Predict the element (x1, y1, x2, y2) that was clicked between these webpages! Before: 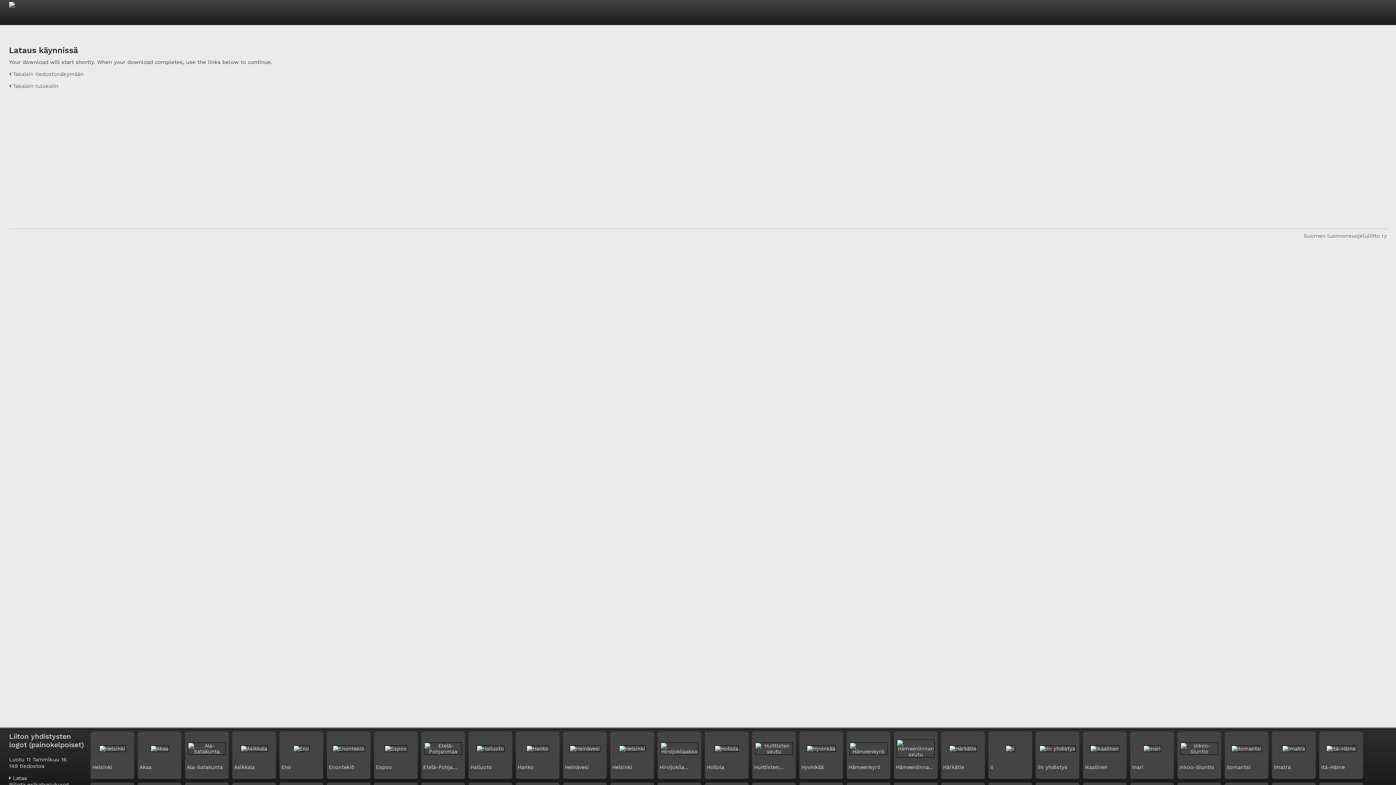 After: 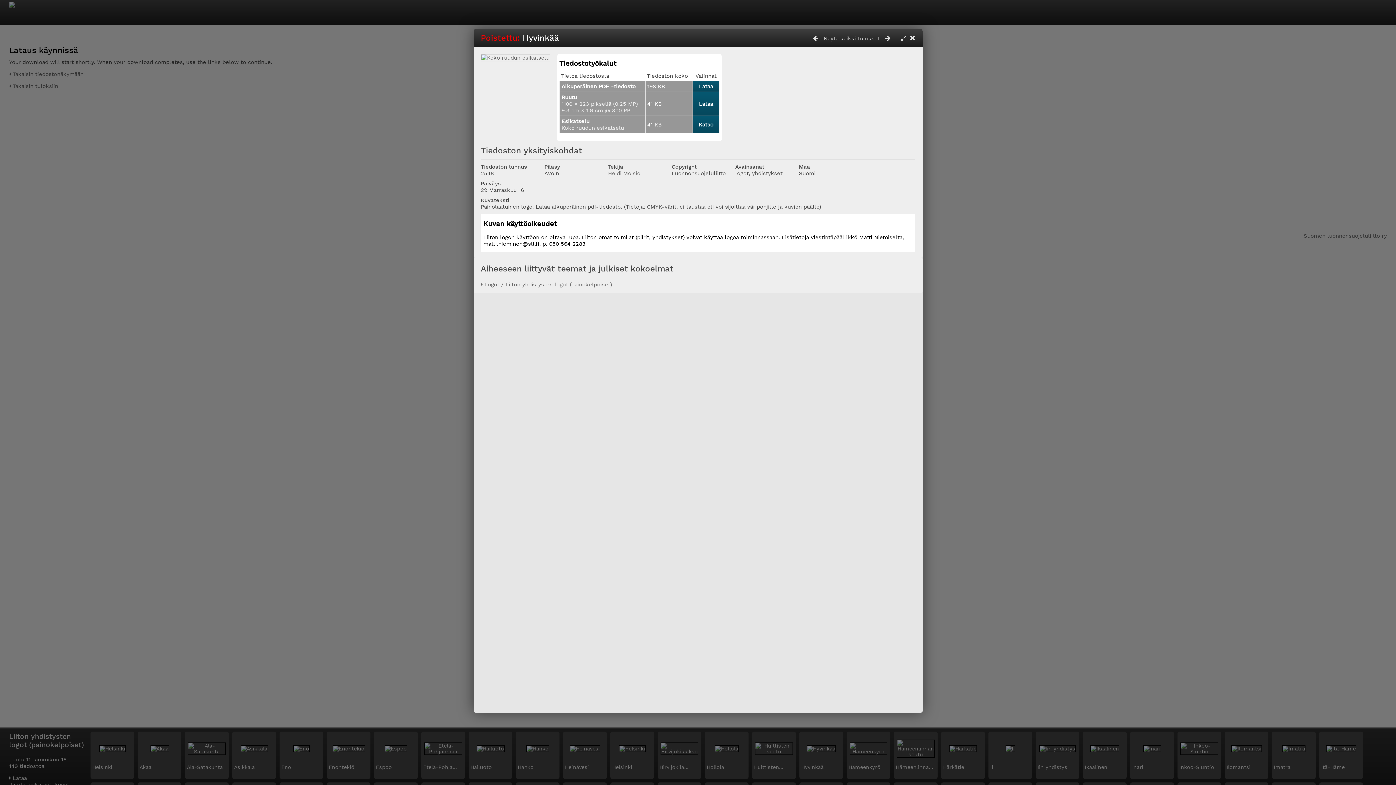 Action: bbox: (801, 764, 824, 770) label: Hyvinkää